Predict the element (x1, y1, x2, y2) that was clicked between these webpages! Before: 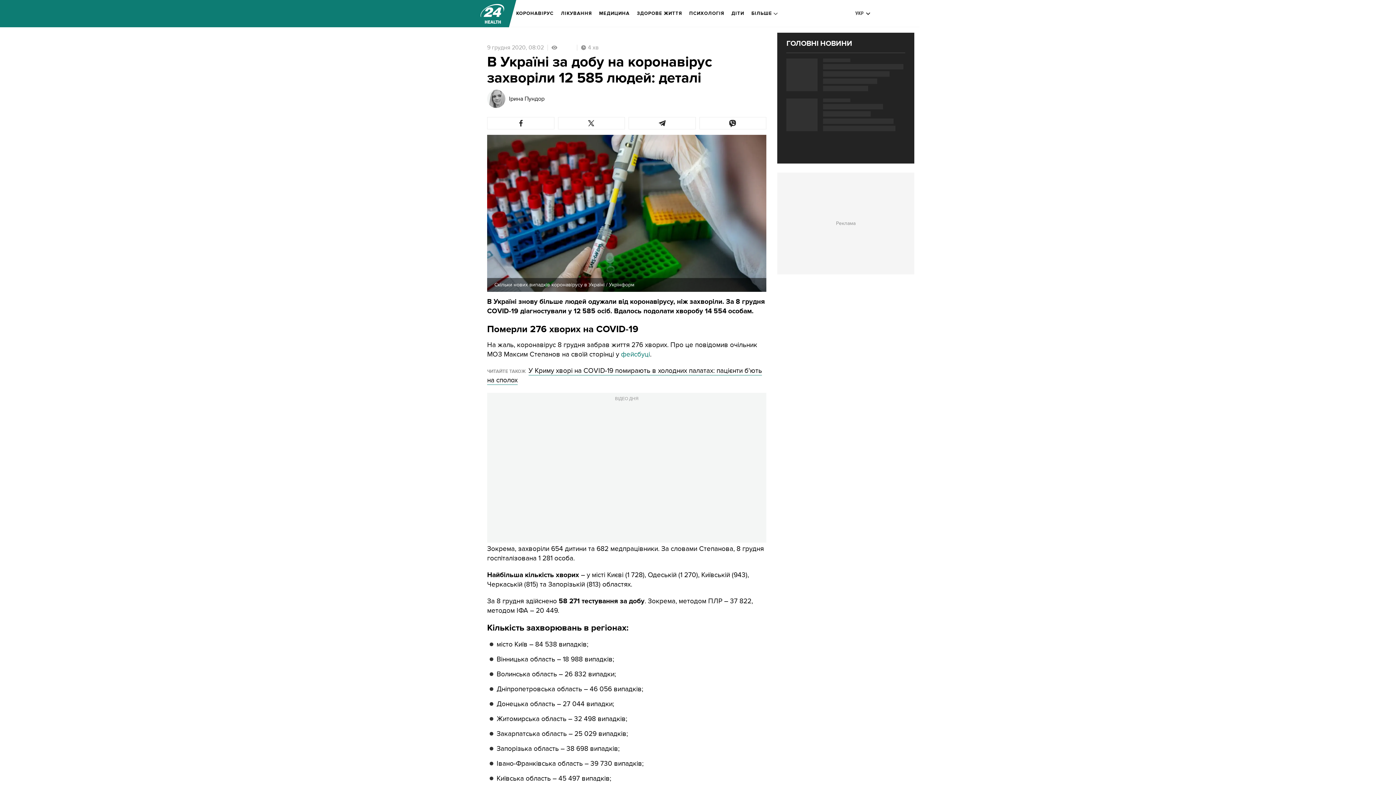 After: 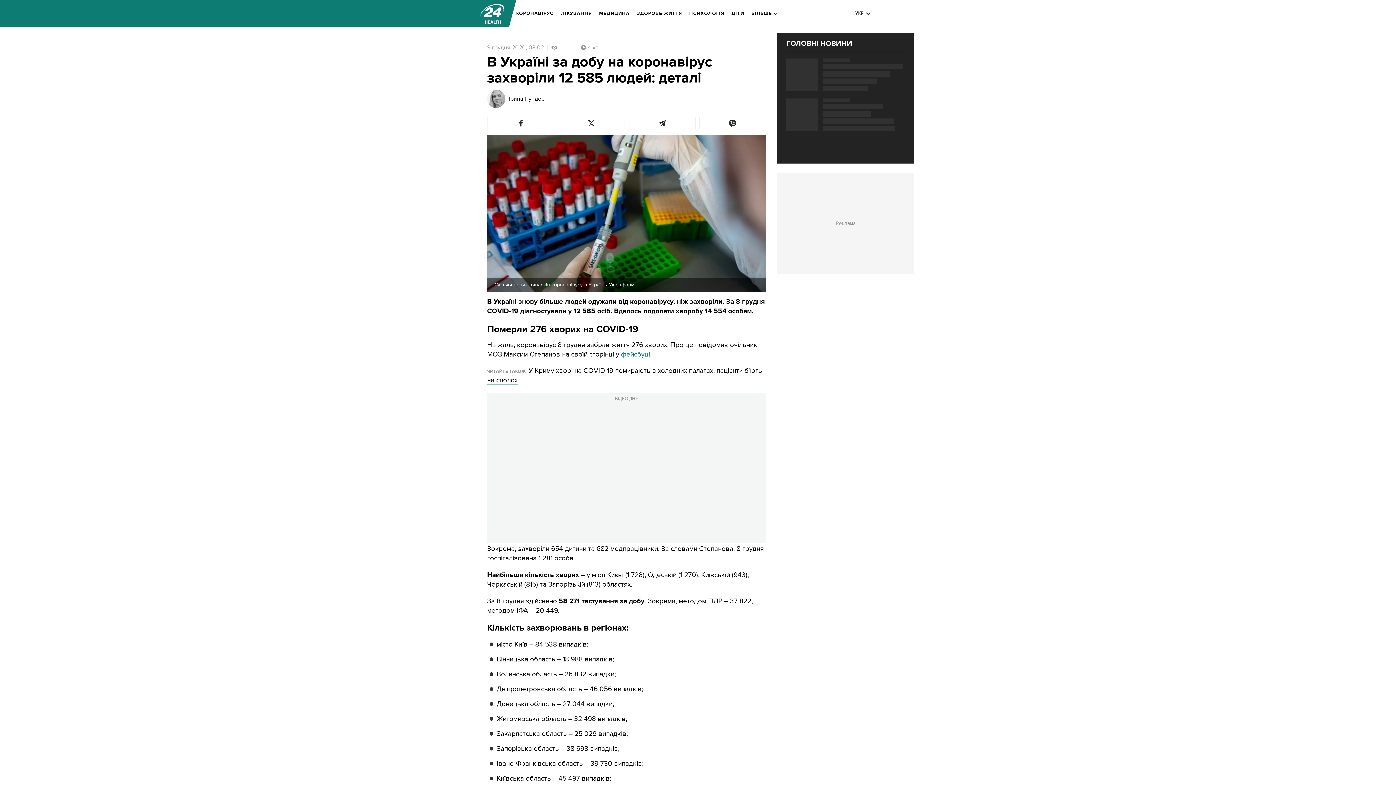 Action: bbox: (621, 350, 650, 358) label: фейсбуці